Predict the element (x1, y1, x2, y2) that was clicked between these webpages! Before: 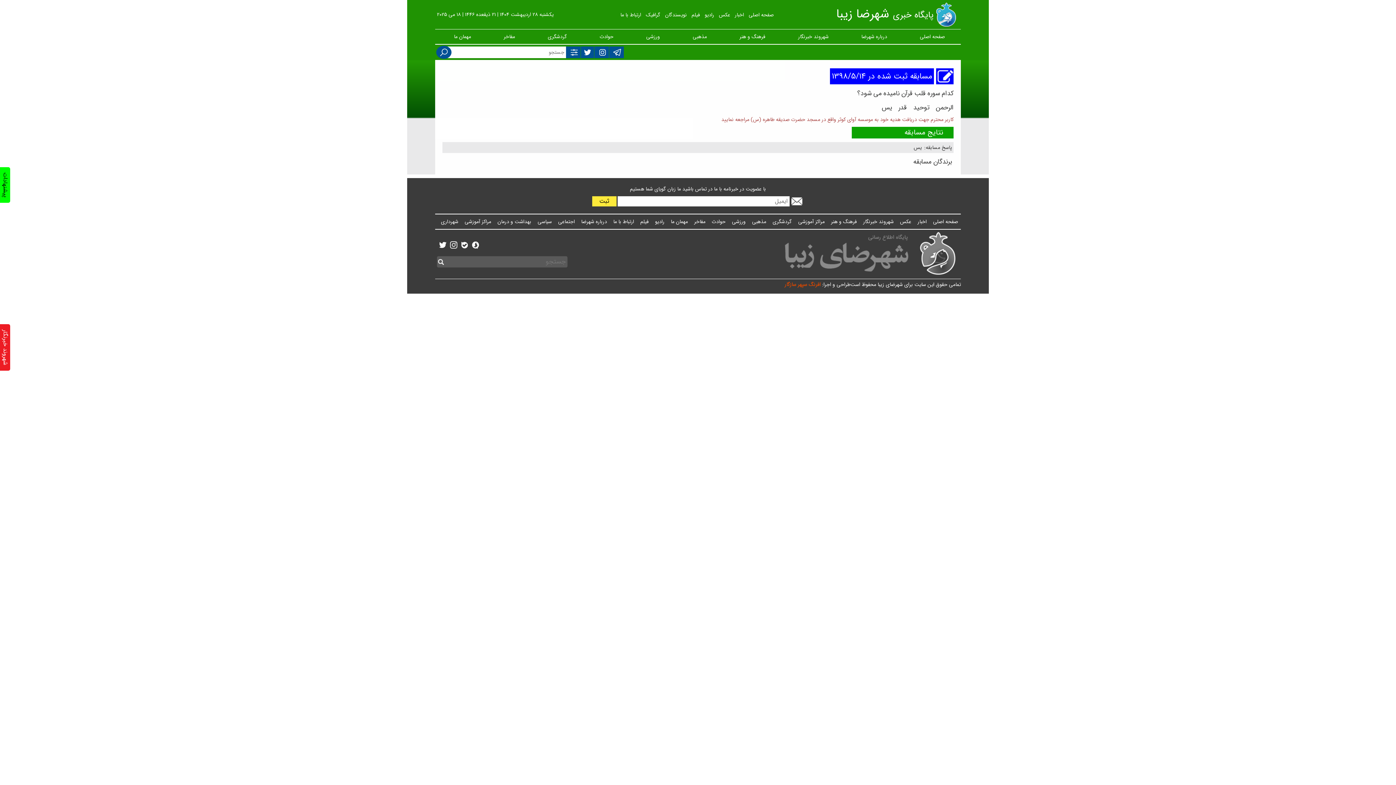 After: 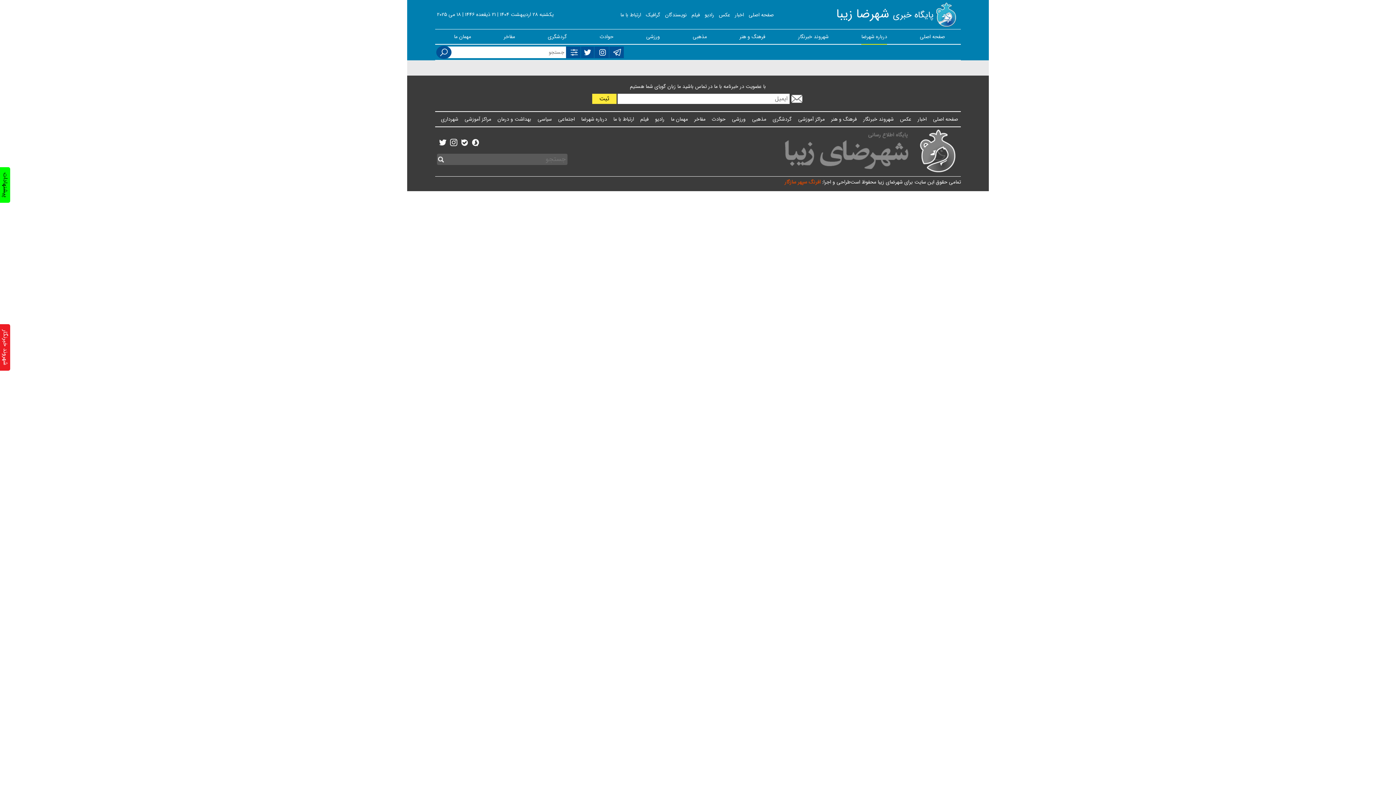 Action: bbox: (861, 32, 887, 40) label: درباره شهرضا